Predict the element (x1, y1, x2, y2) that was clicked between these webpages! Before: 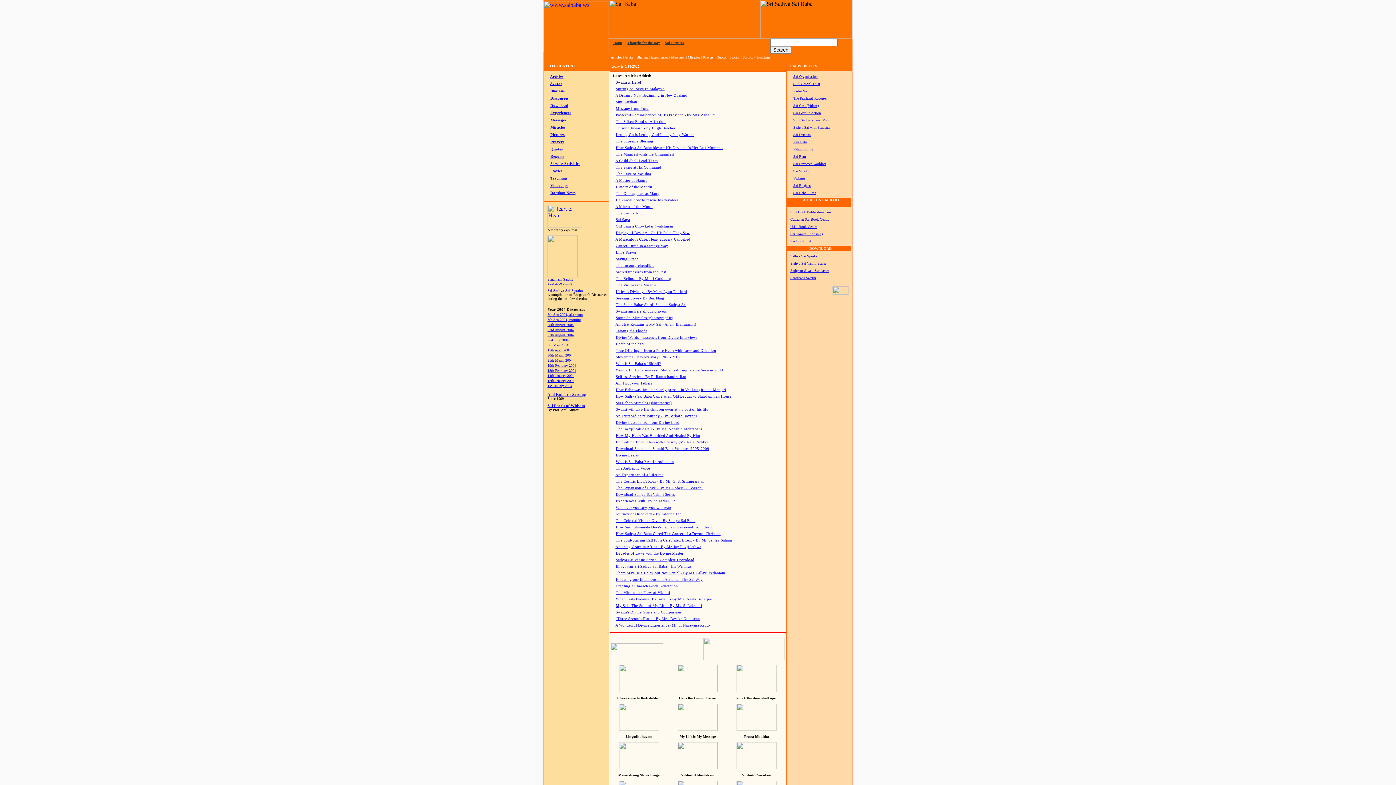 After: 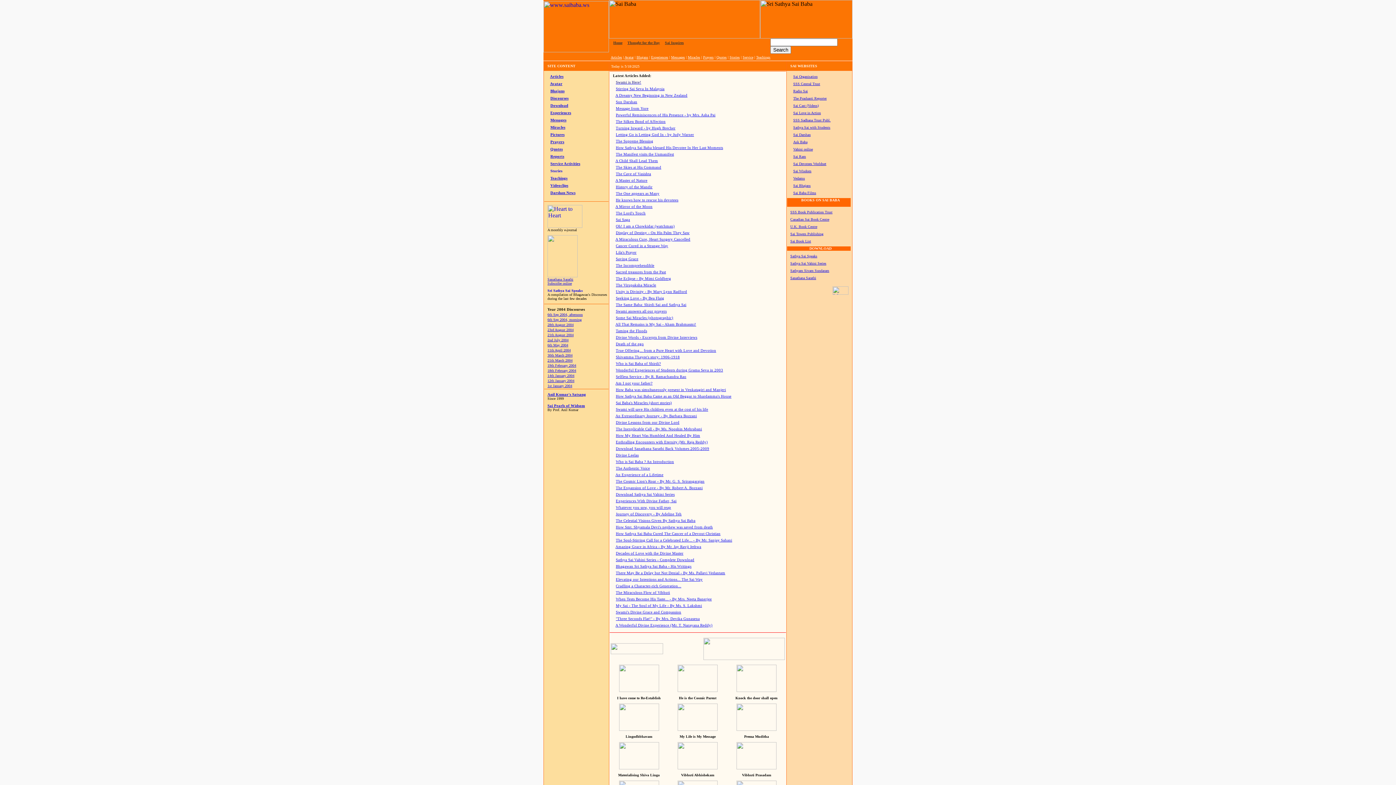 Action: label: 19th February 2004 bbox: (547, 361, 576, 368)